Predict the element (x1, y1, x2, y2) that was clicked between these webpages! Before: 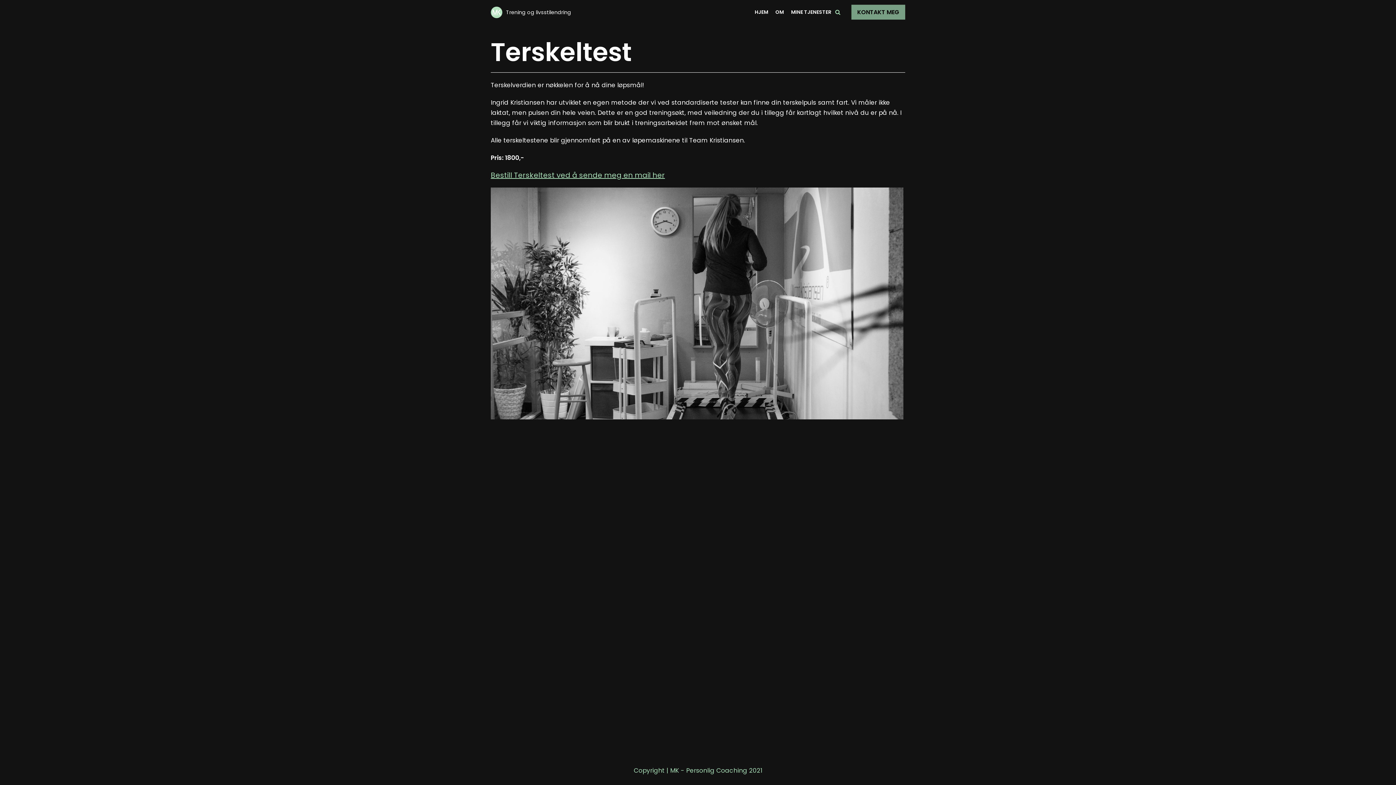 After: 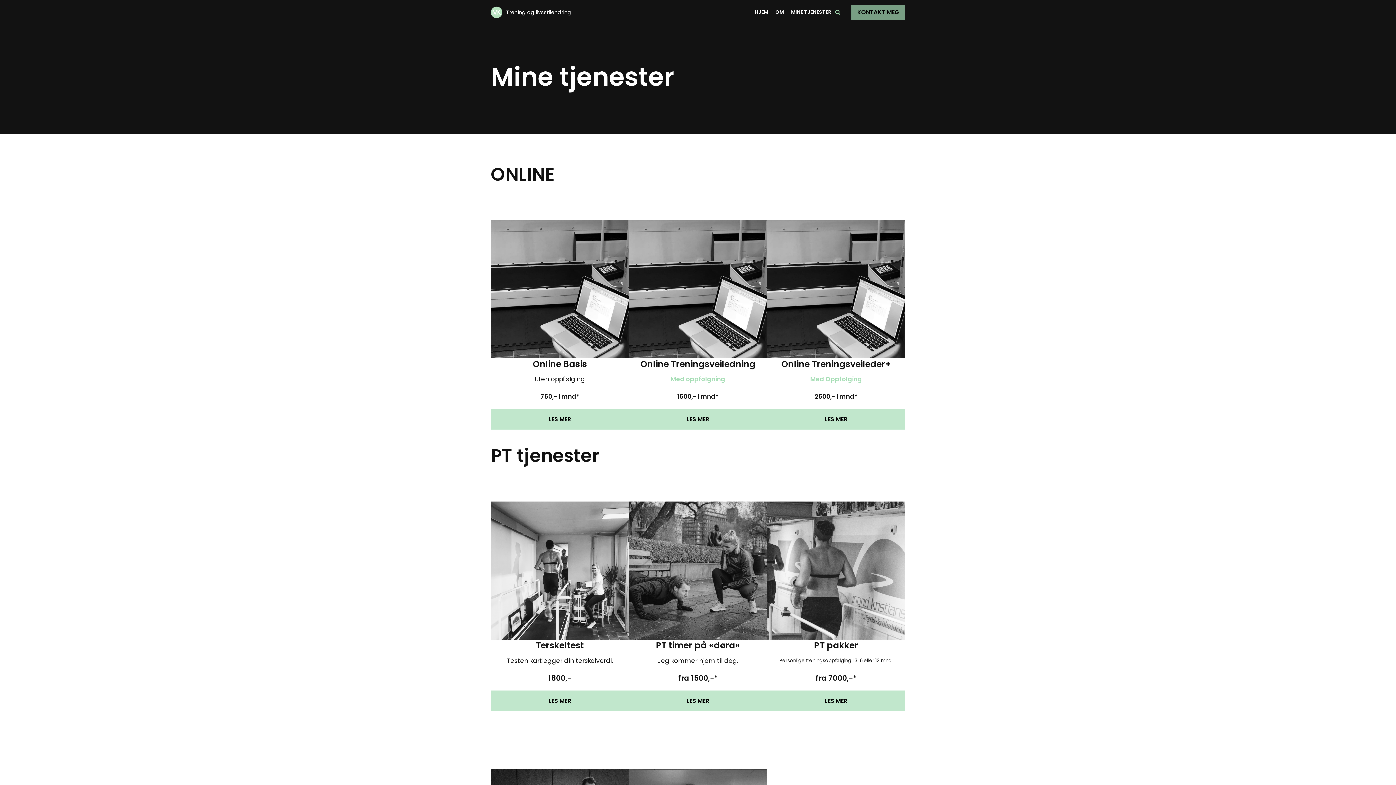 Action: label: MINE TJENESTER bbox: (791, 7, 831, 16)